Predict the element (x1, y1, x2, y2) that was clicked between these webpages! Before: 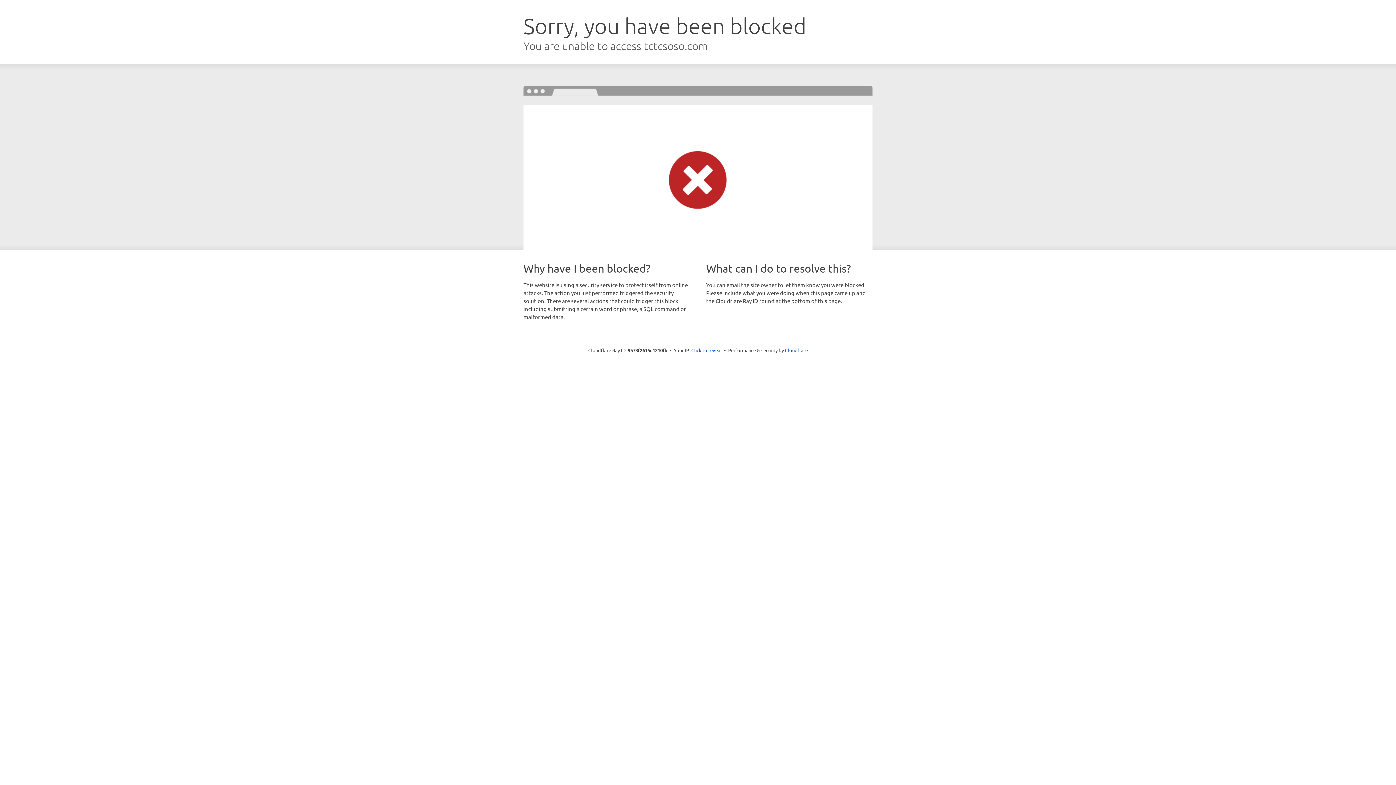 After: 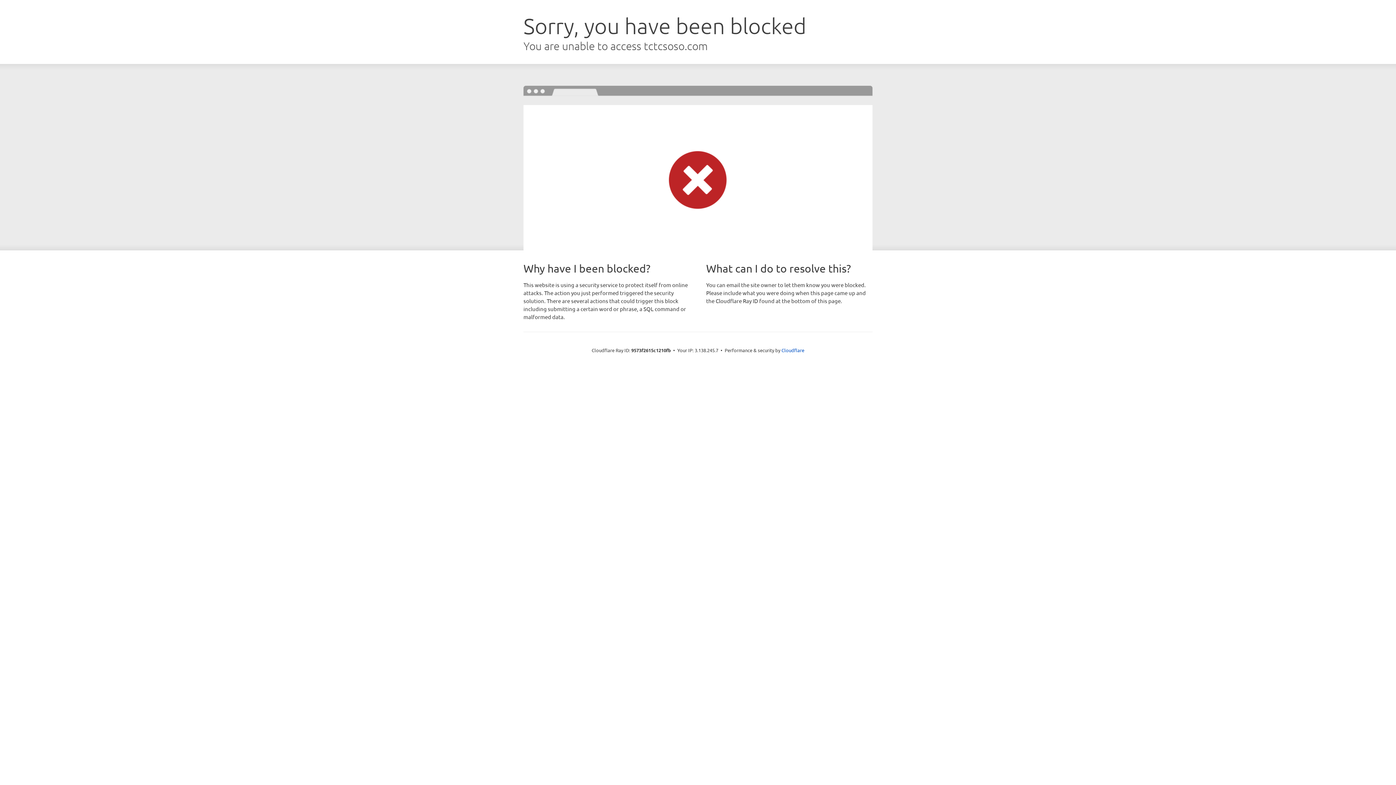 Action: label: Click to reveal bbox: (691, 346, 722, 353)